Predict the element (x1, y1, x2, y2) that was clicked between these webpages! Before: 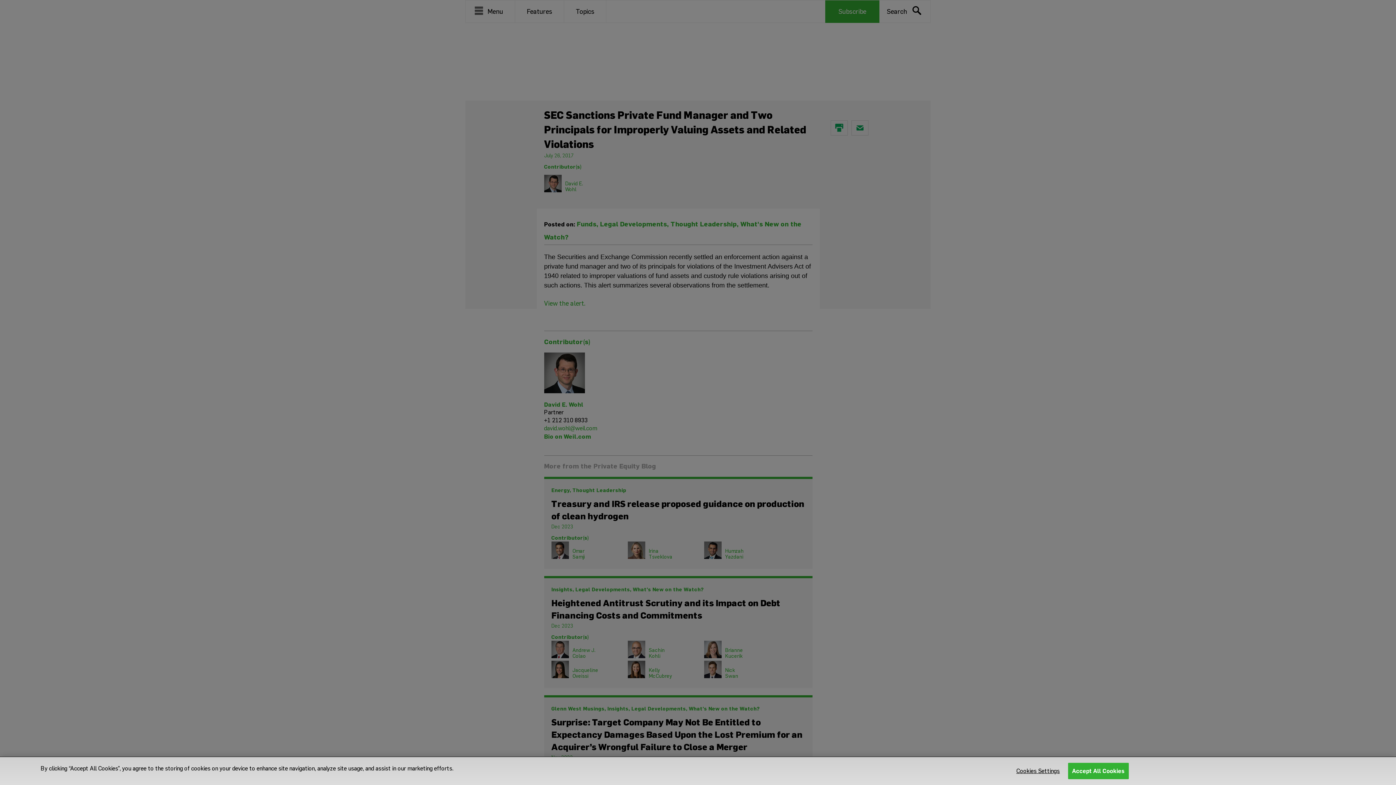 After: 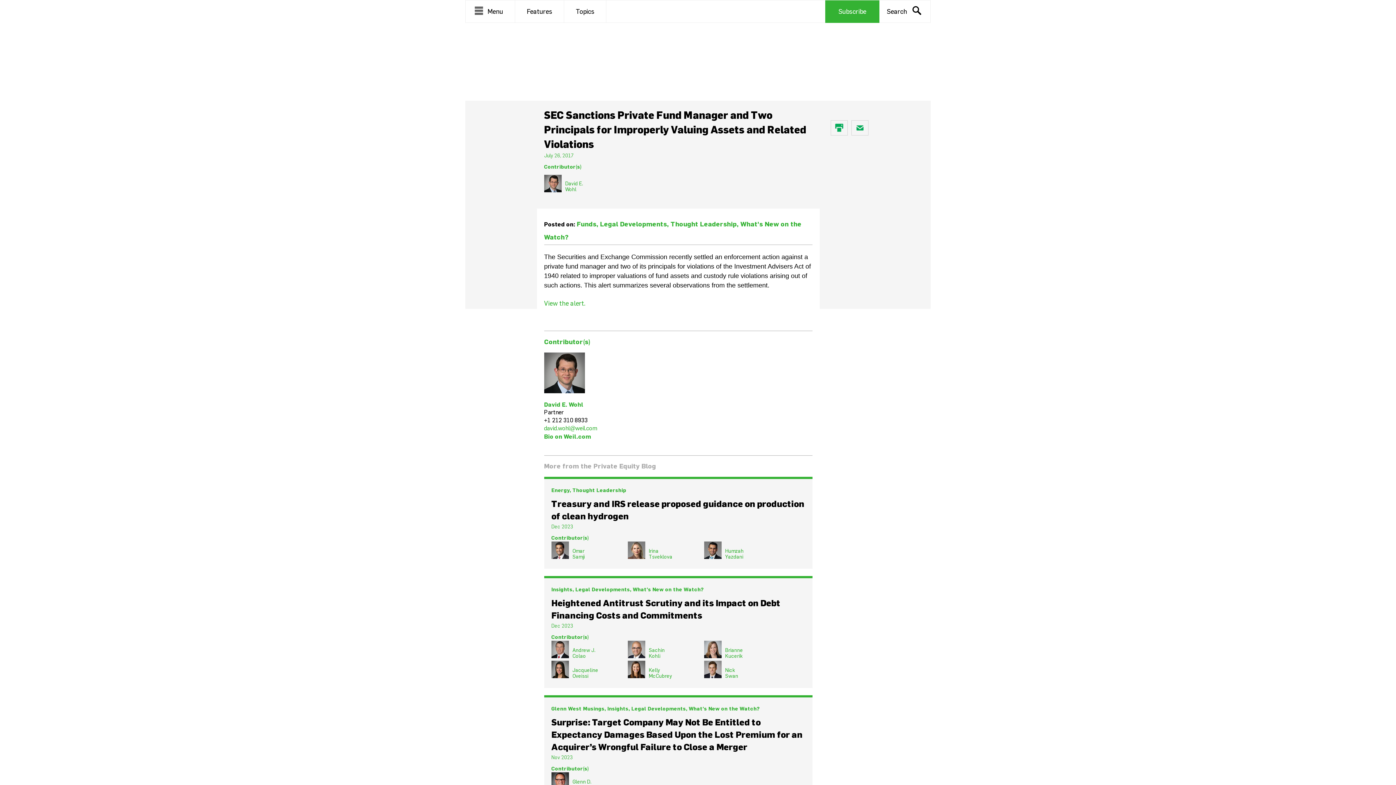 Action: bbox: (1068, 763, 1128, 779) label: Accept All Cookies